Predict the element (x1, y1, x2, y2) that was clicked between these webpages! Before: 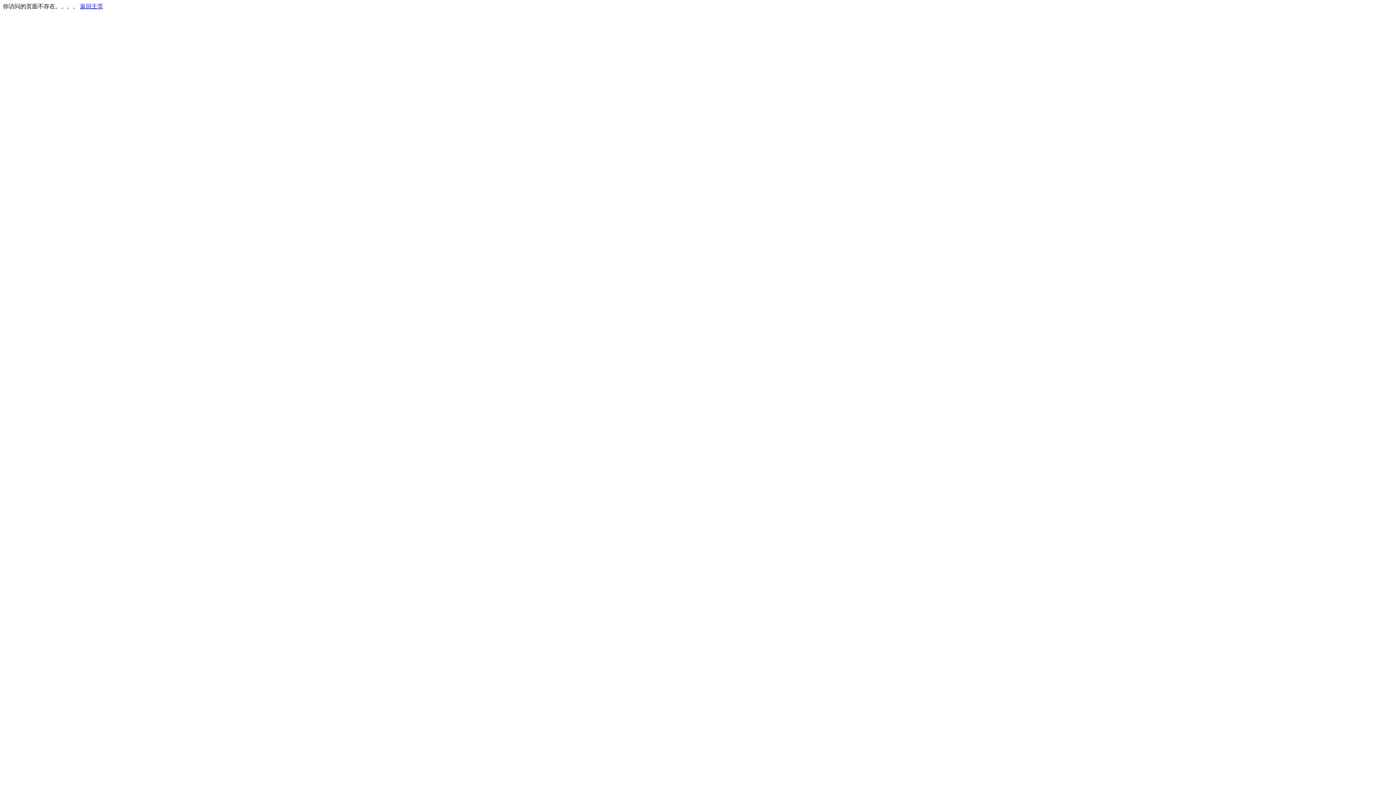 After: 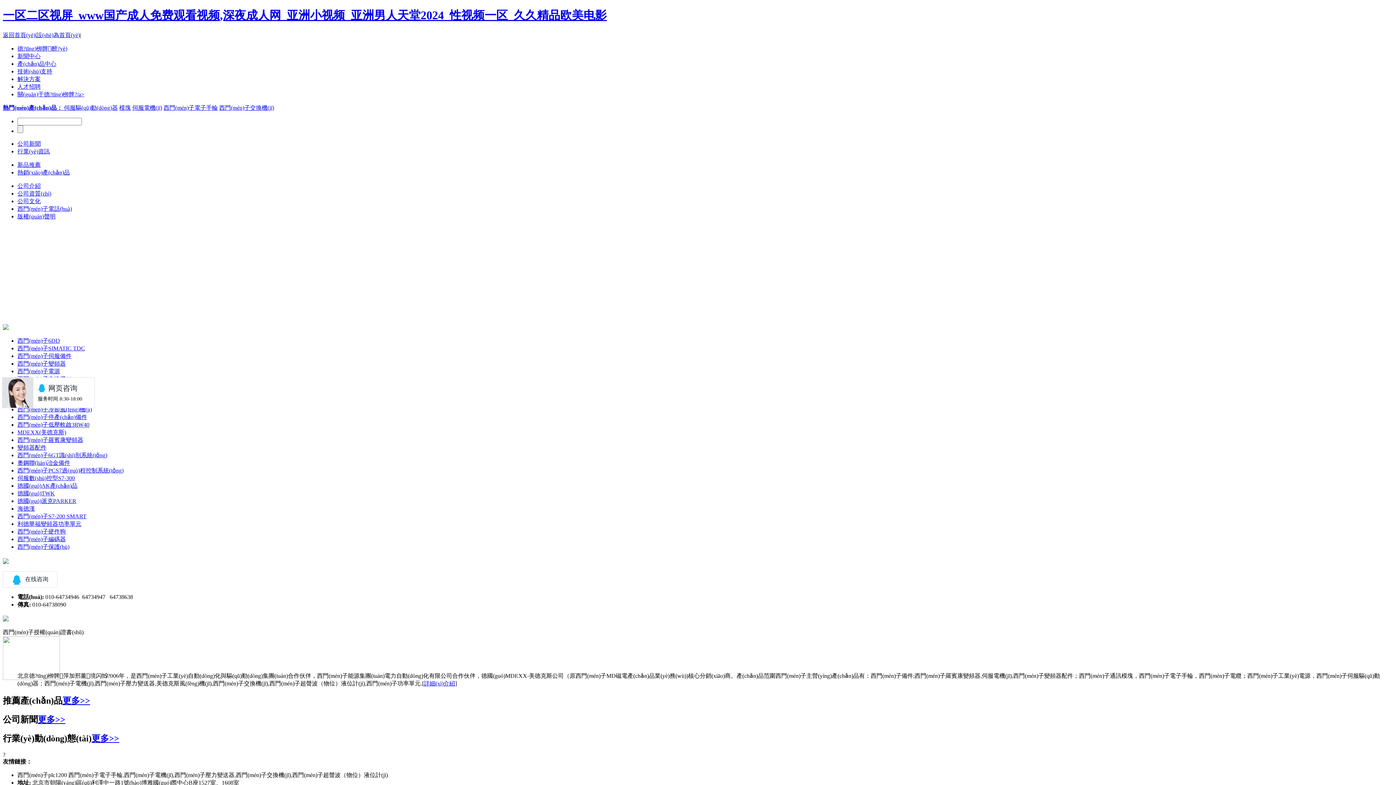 Action: bbox: (80, 3, 103, 9) label: 返回主页